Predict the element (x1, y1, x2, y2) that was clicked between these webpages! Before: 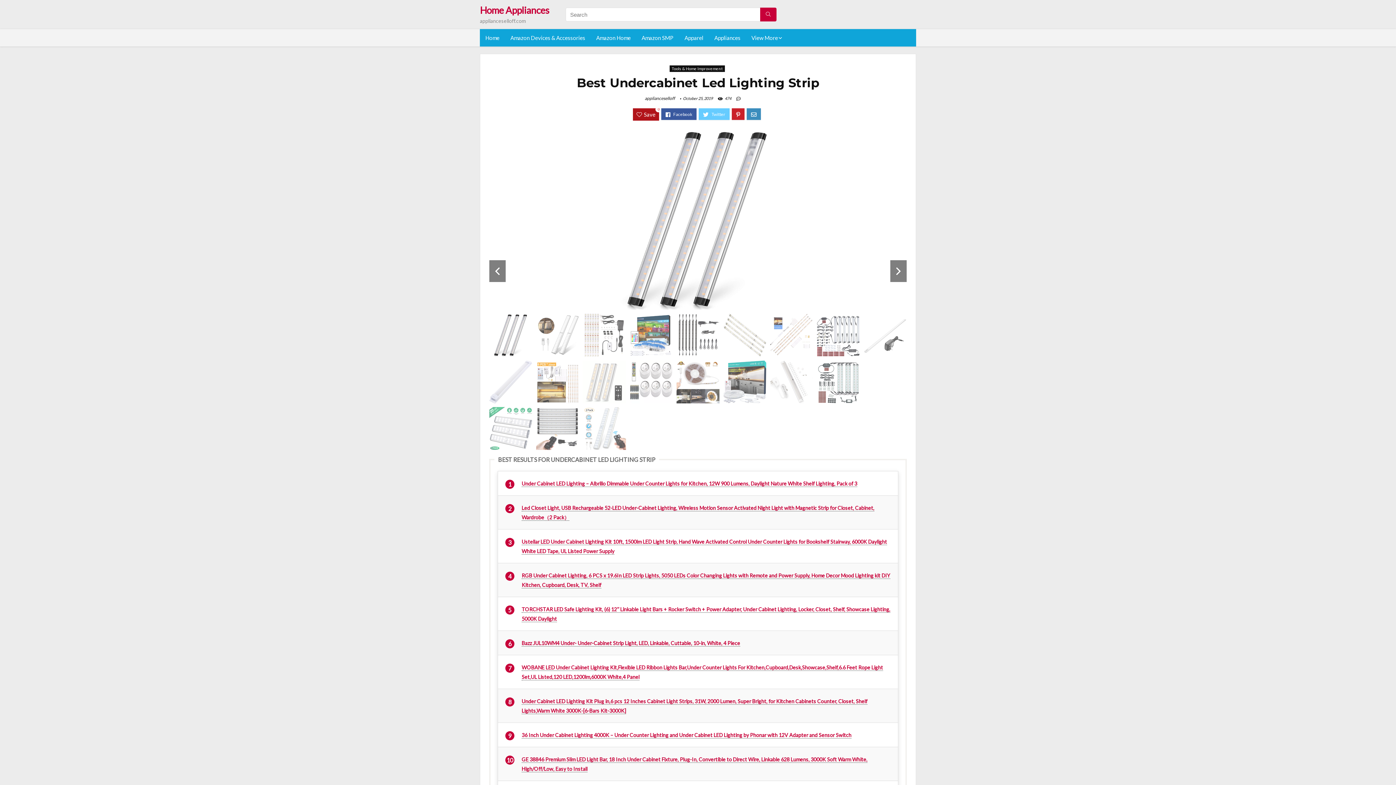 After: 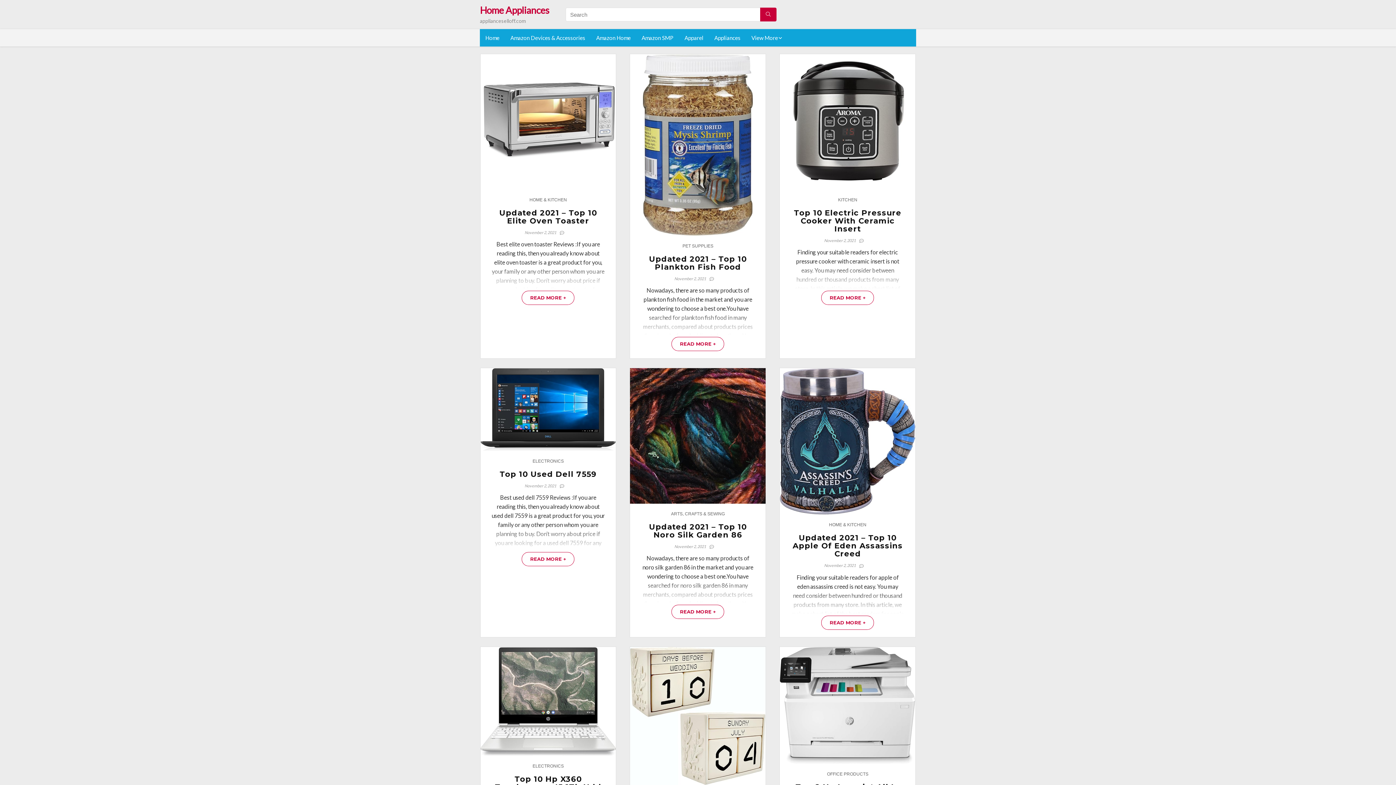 Action: bbox: (480, 29, 505, 46) label: Home